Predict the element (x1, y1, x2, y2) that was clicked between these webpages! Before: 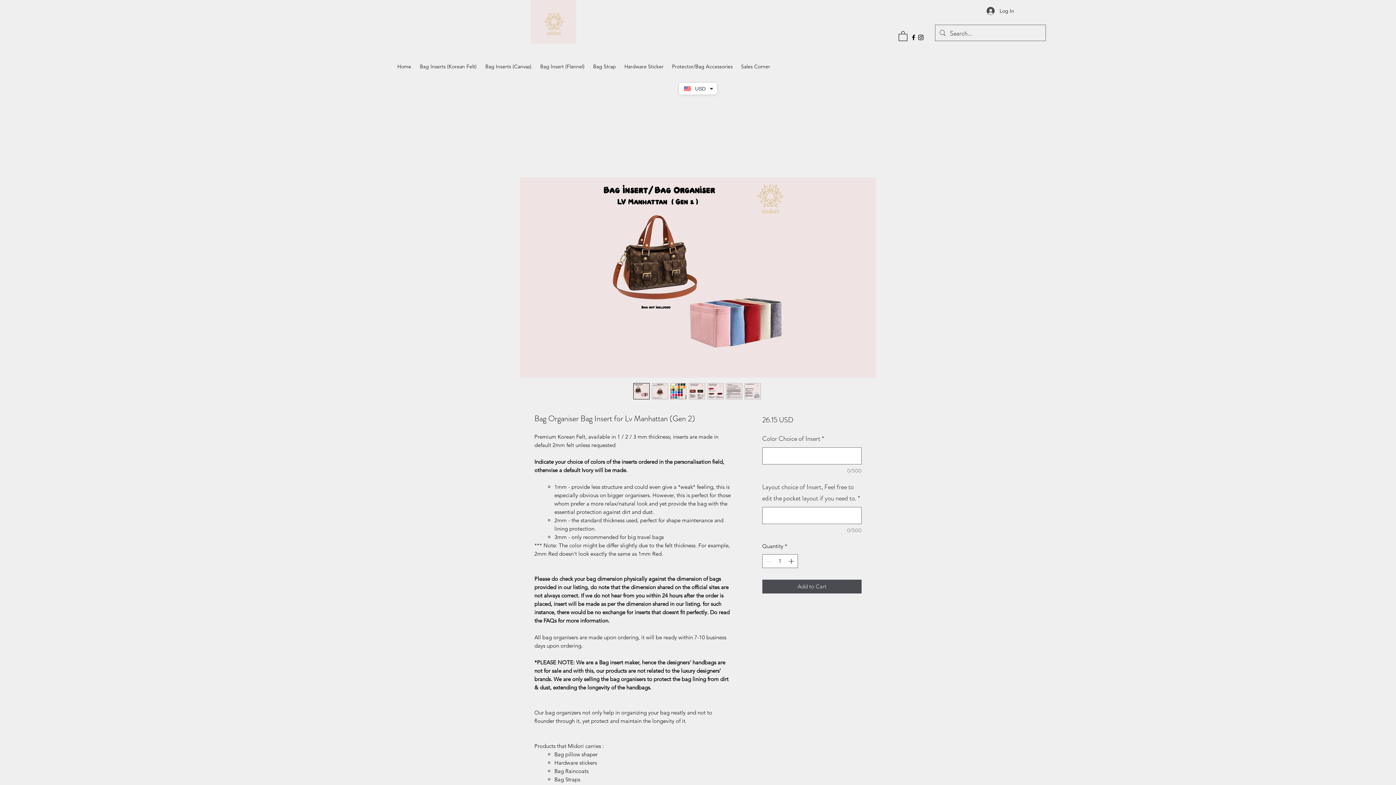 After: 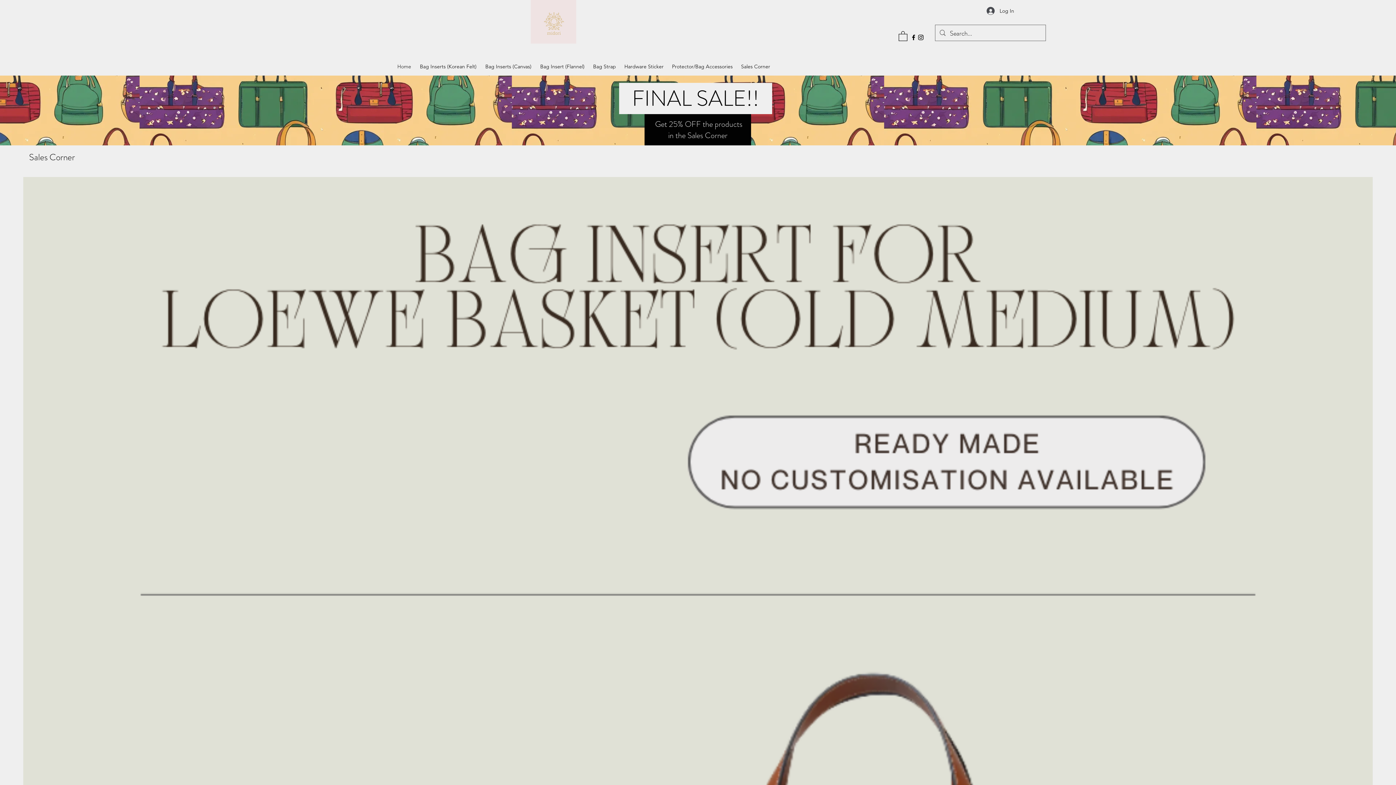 Action: bbox: (393, 57, 415, 75) label: Home